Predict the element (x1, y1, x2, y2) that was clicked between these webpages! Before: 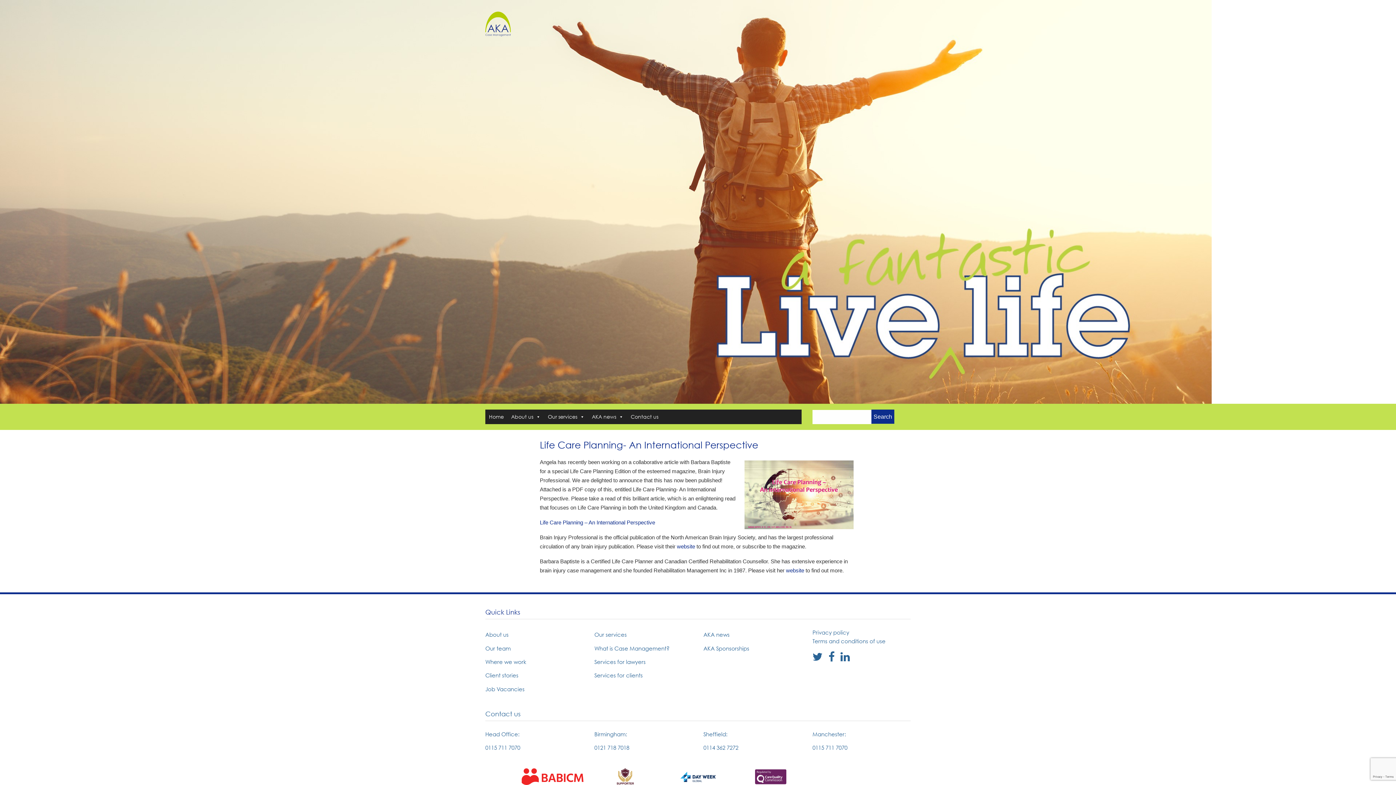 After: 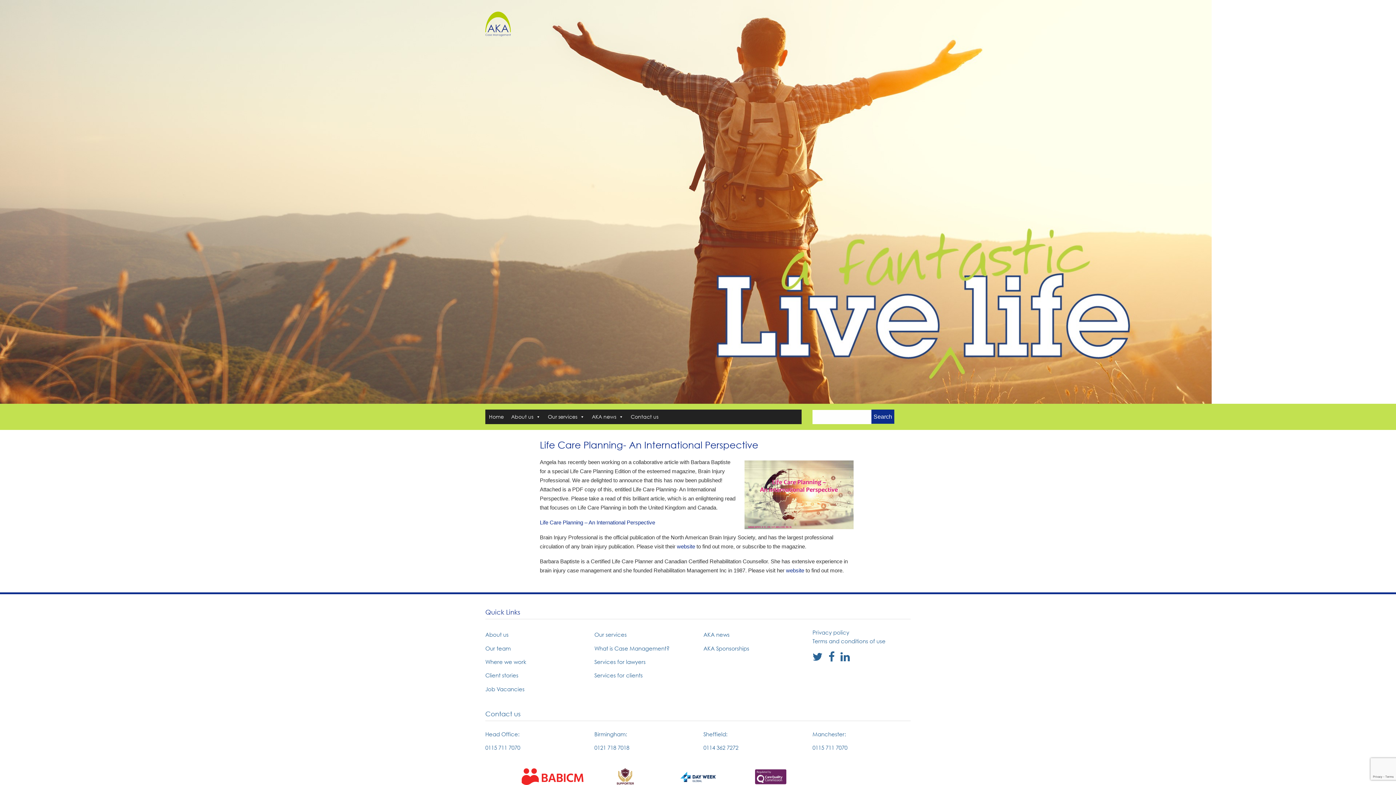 Action: label: External link to the IRCM website bbox: (594, 773, 656, 779)